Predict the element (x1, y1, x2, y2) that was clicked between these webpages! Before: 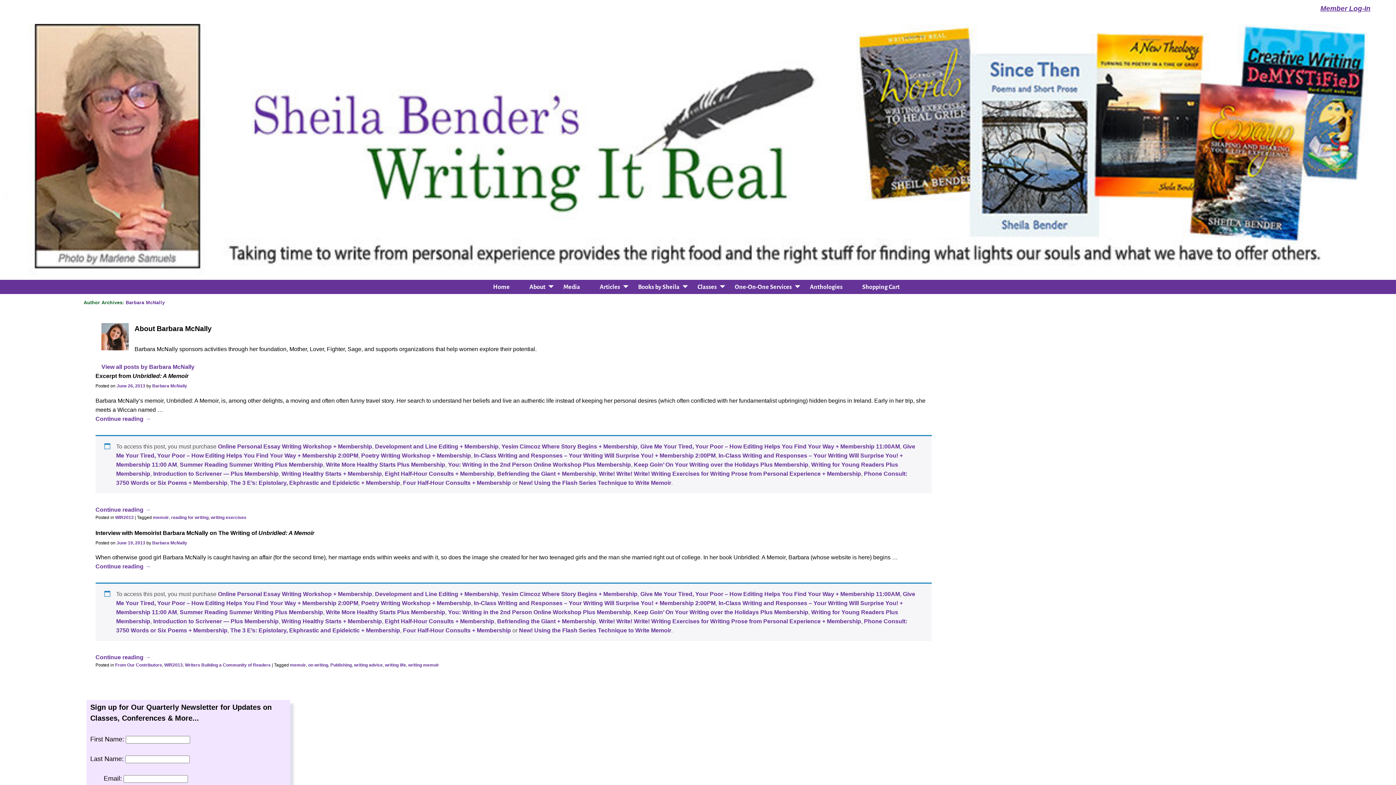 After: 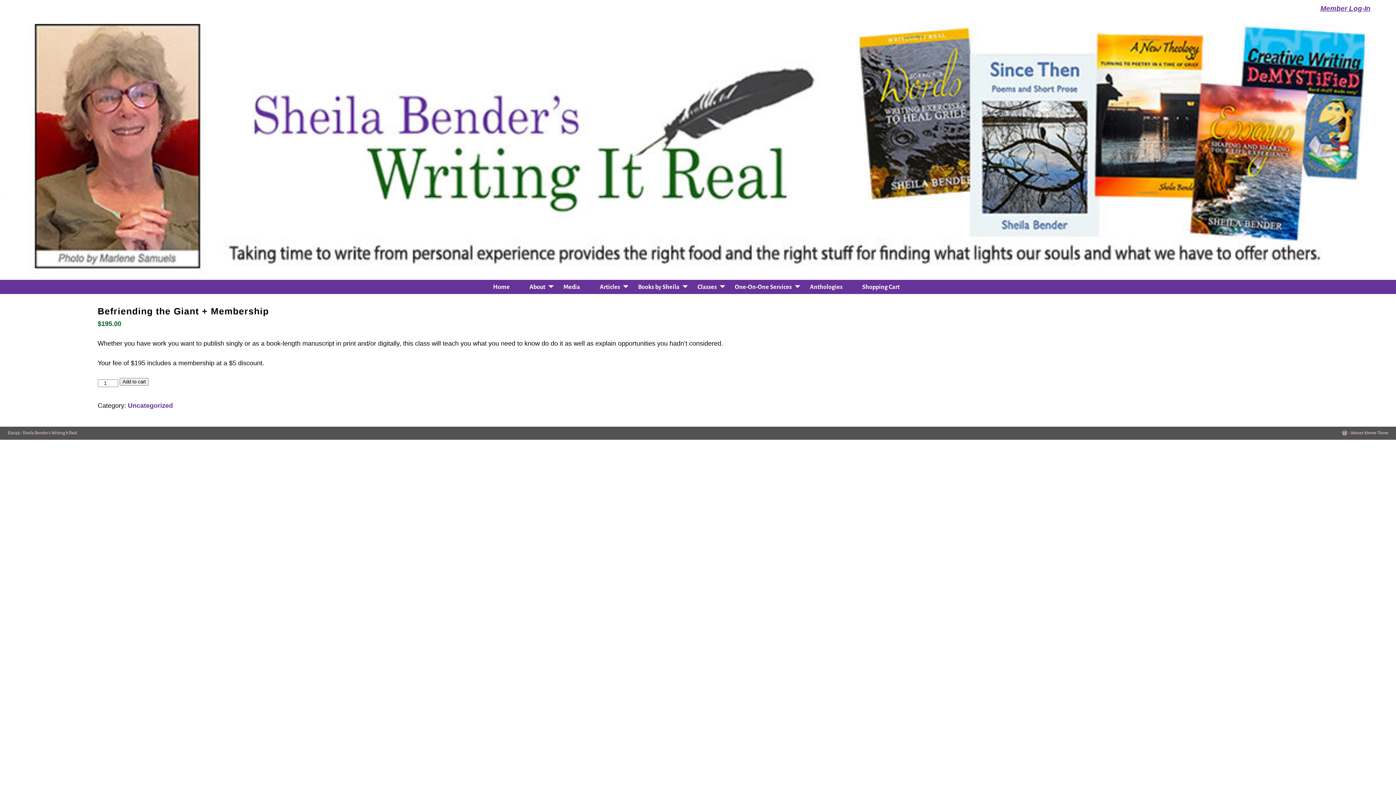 Action: label: Befriending the Giant + Membership bbox: (497, 618, 596, 624)